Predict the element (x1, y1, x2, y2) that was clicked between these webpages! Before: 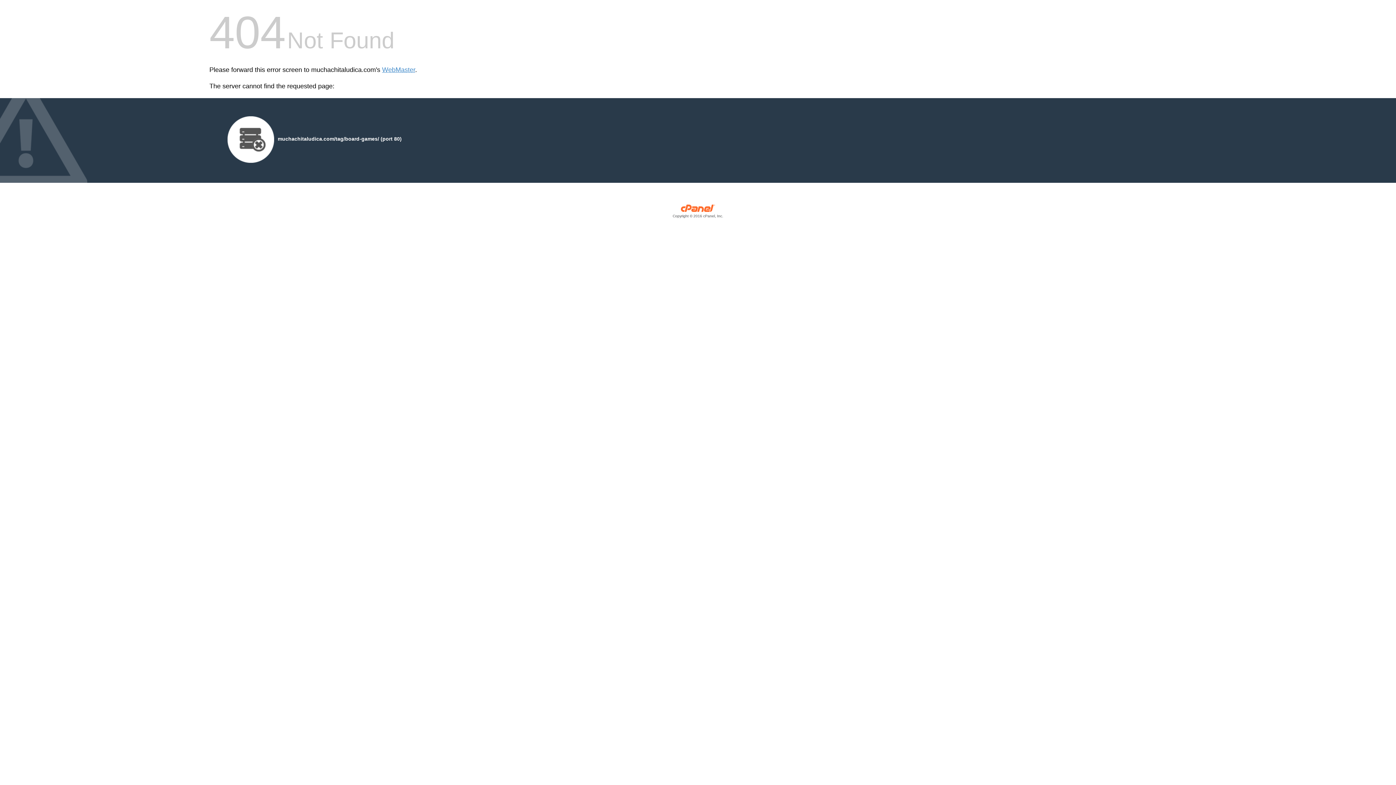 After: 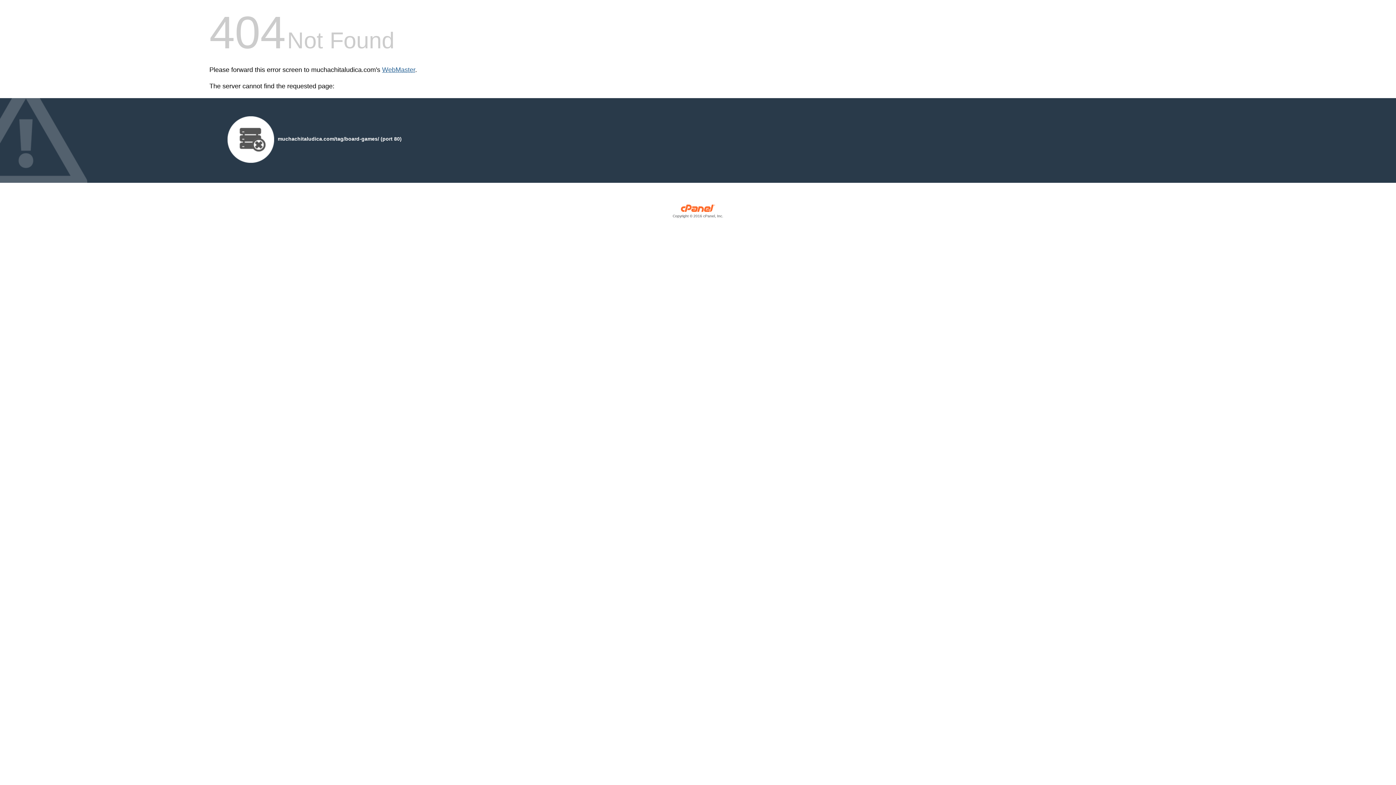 Action: bbox: (382, 66, 415, 73) label: WebMaster